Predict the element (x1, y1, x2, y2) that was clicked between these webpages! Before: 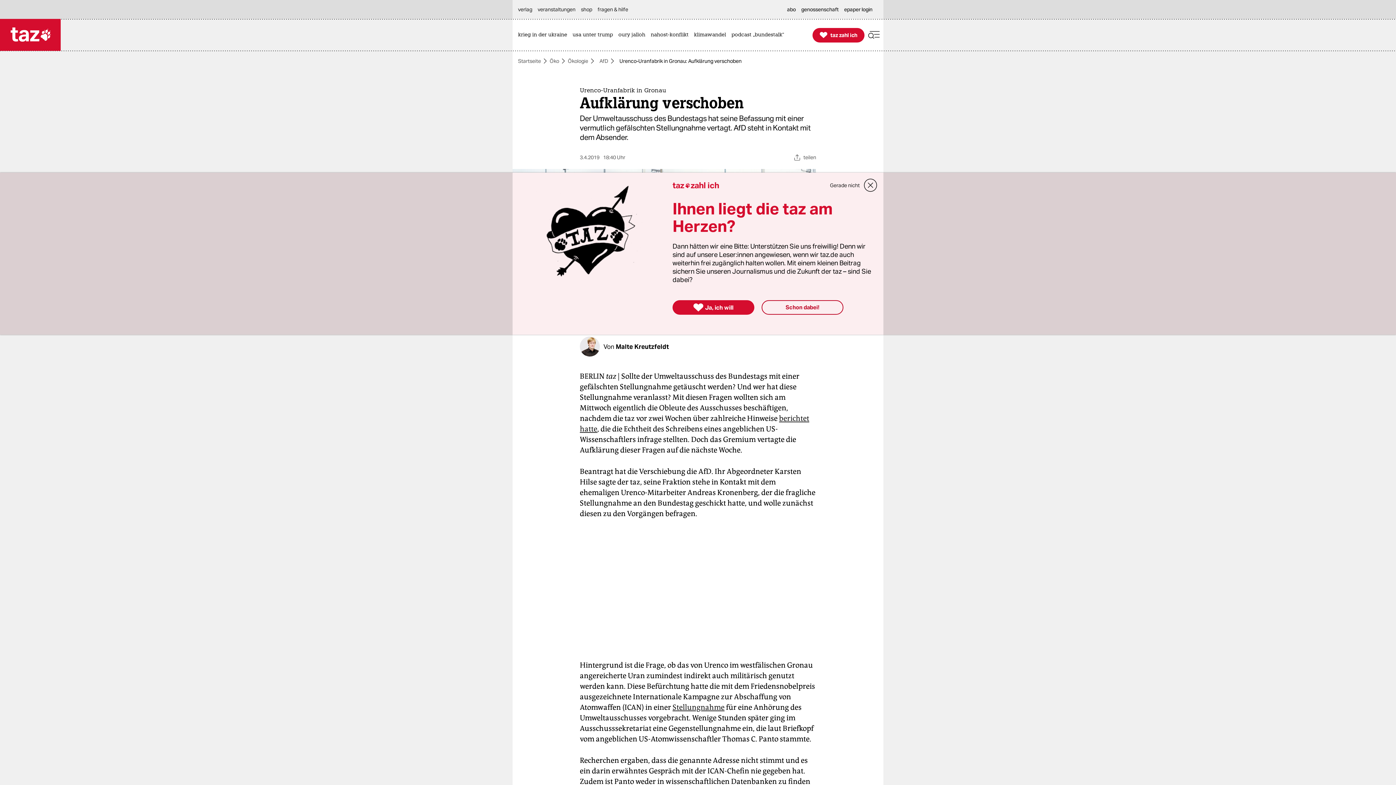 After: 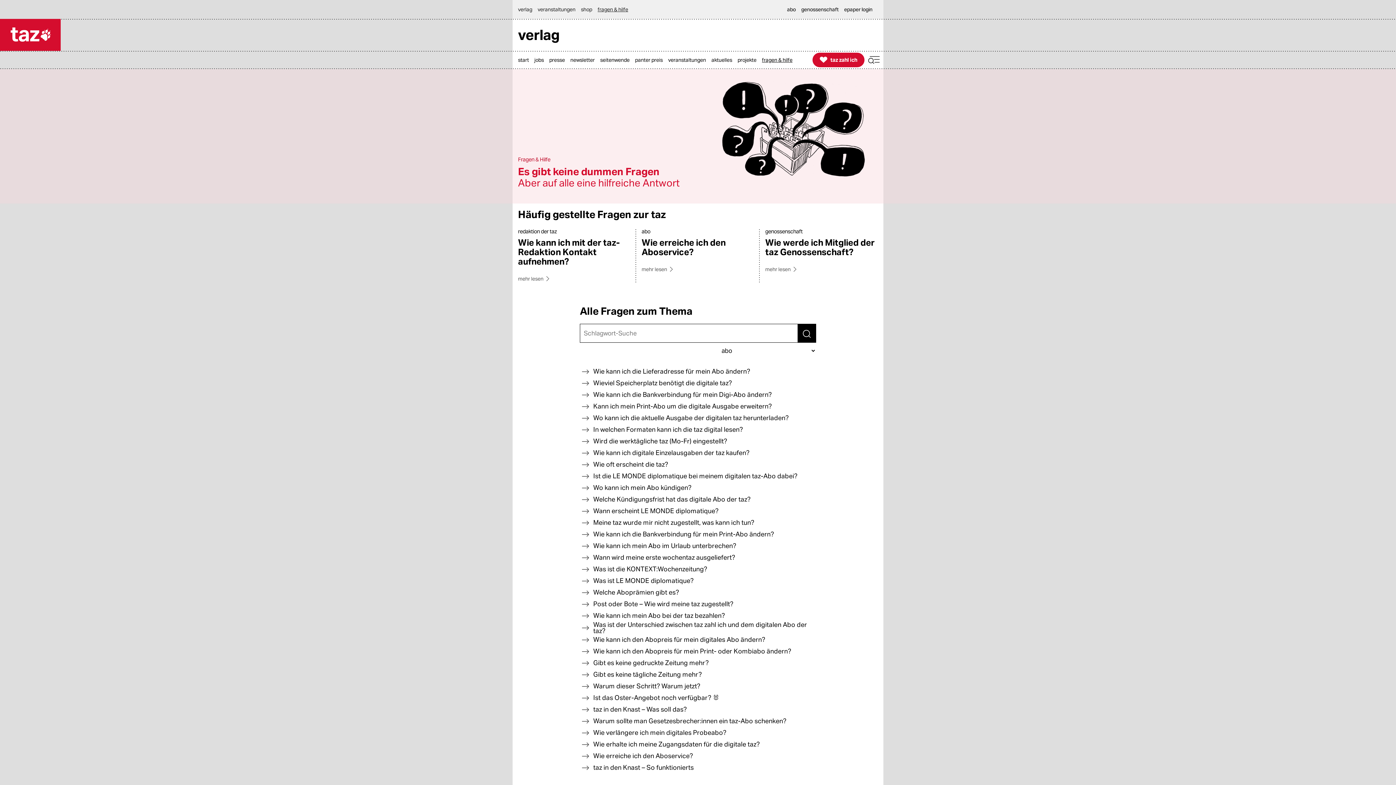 Action: label: fragen & hilfe bbox: (597, 0, 632, 18)